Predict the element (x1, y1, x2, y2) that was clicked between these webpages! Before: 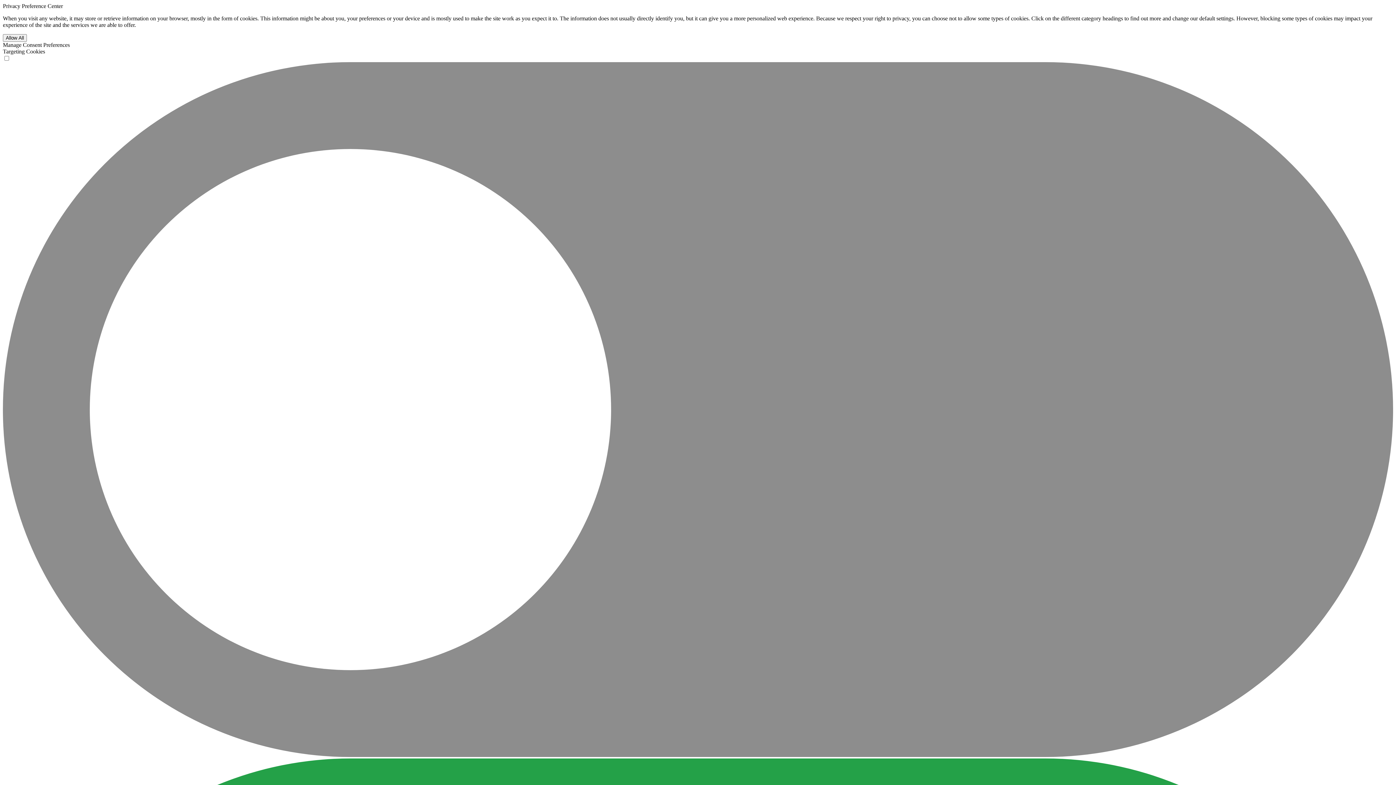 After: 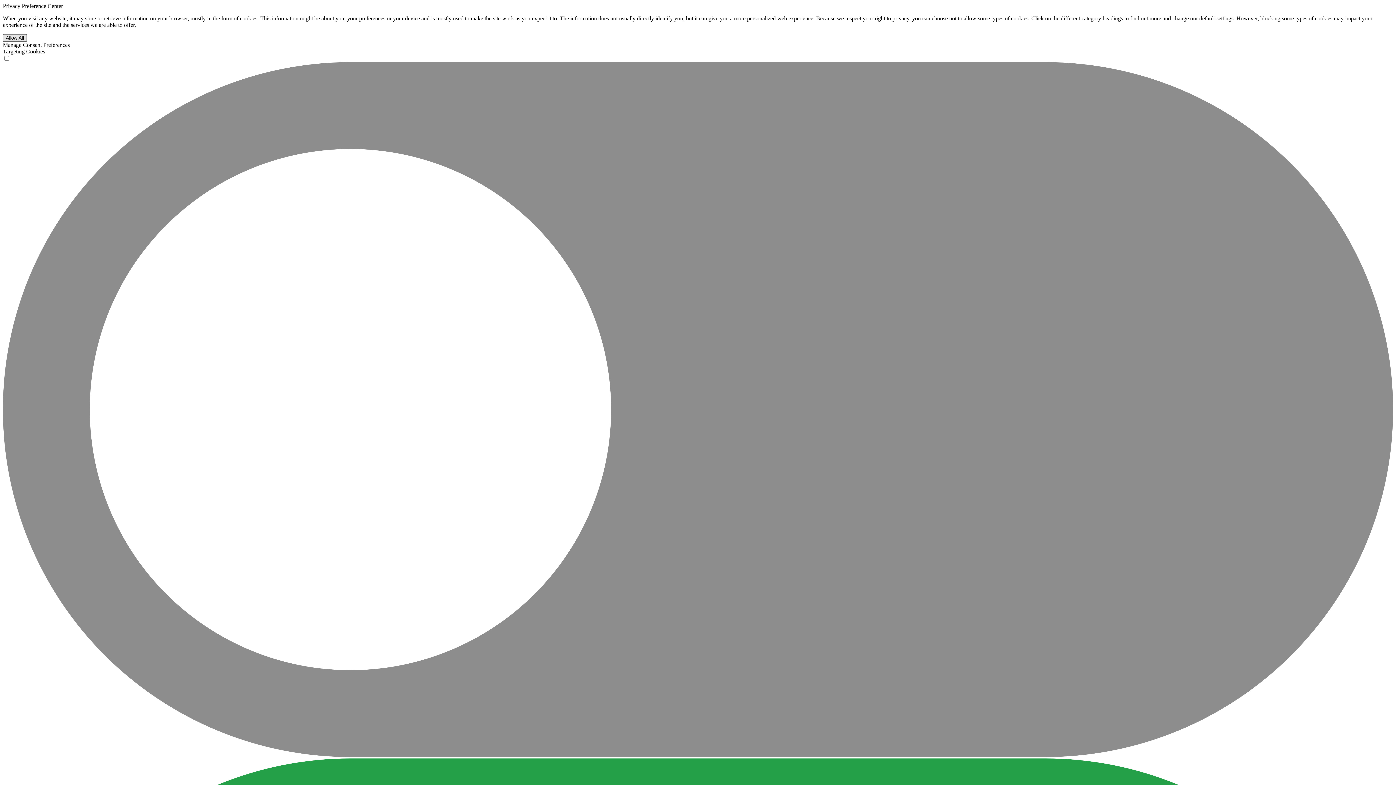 Action: label: Allow All bbox: (2, 34, 26, 41)